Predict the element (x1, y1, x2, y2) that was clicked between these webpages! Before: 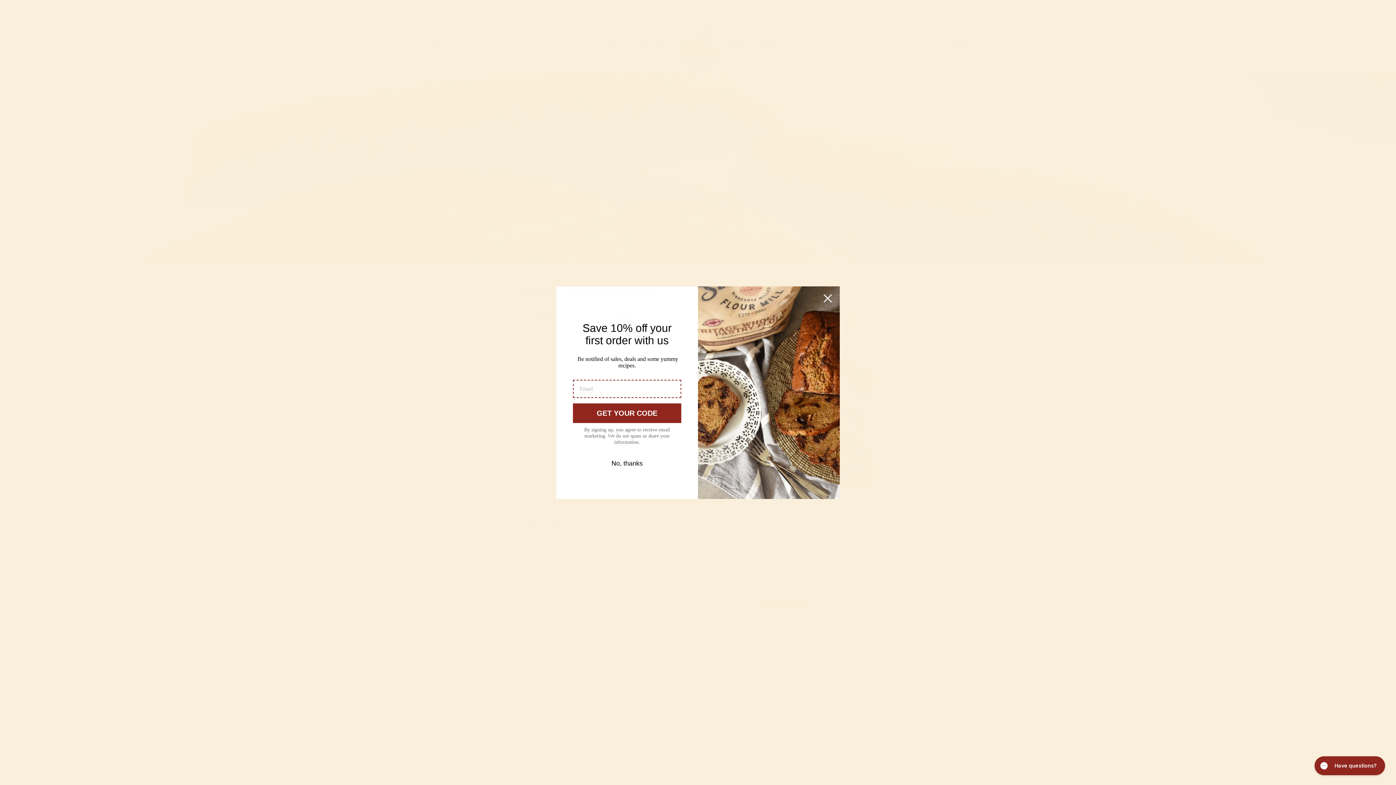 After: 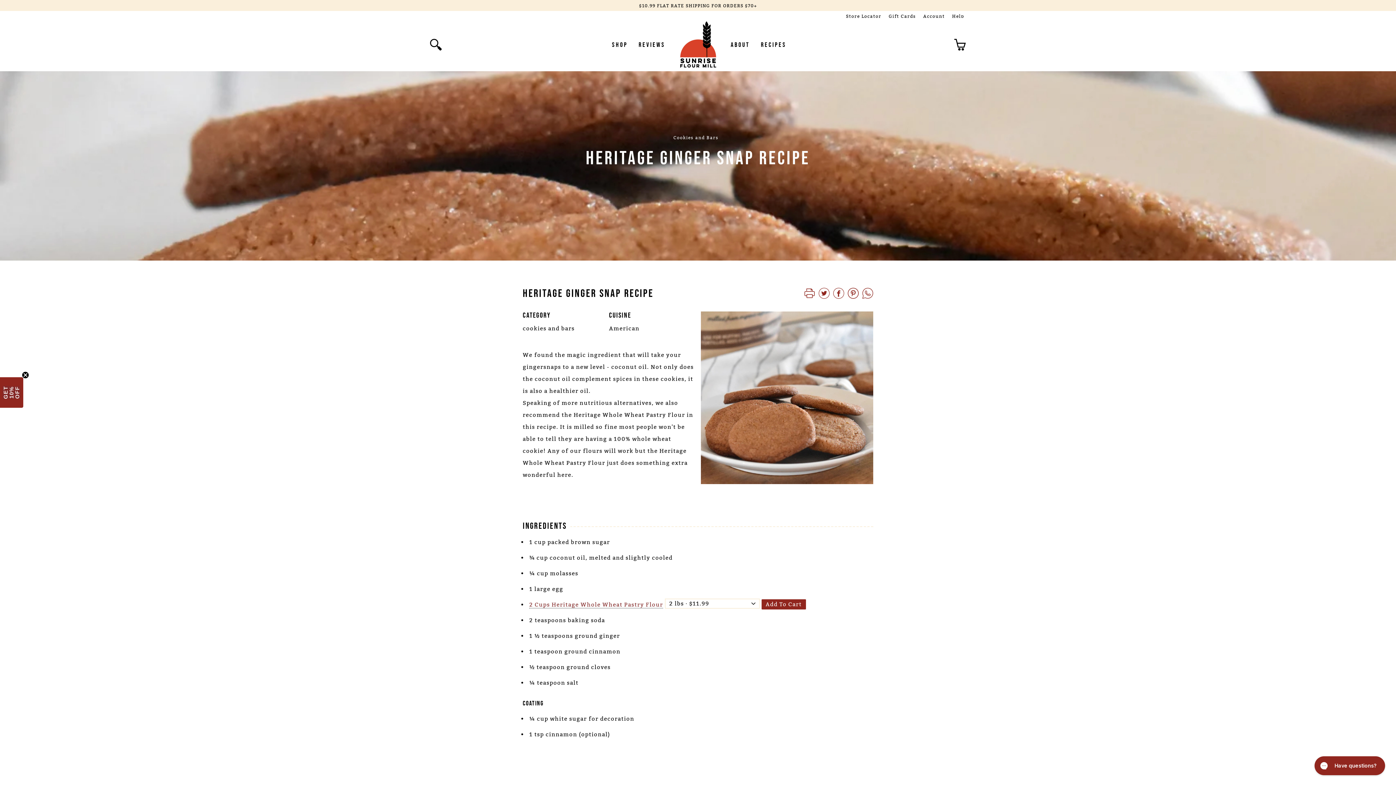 Action: bbox: (573, 456, 681, 470) label: No, thanks